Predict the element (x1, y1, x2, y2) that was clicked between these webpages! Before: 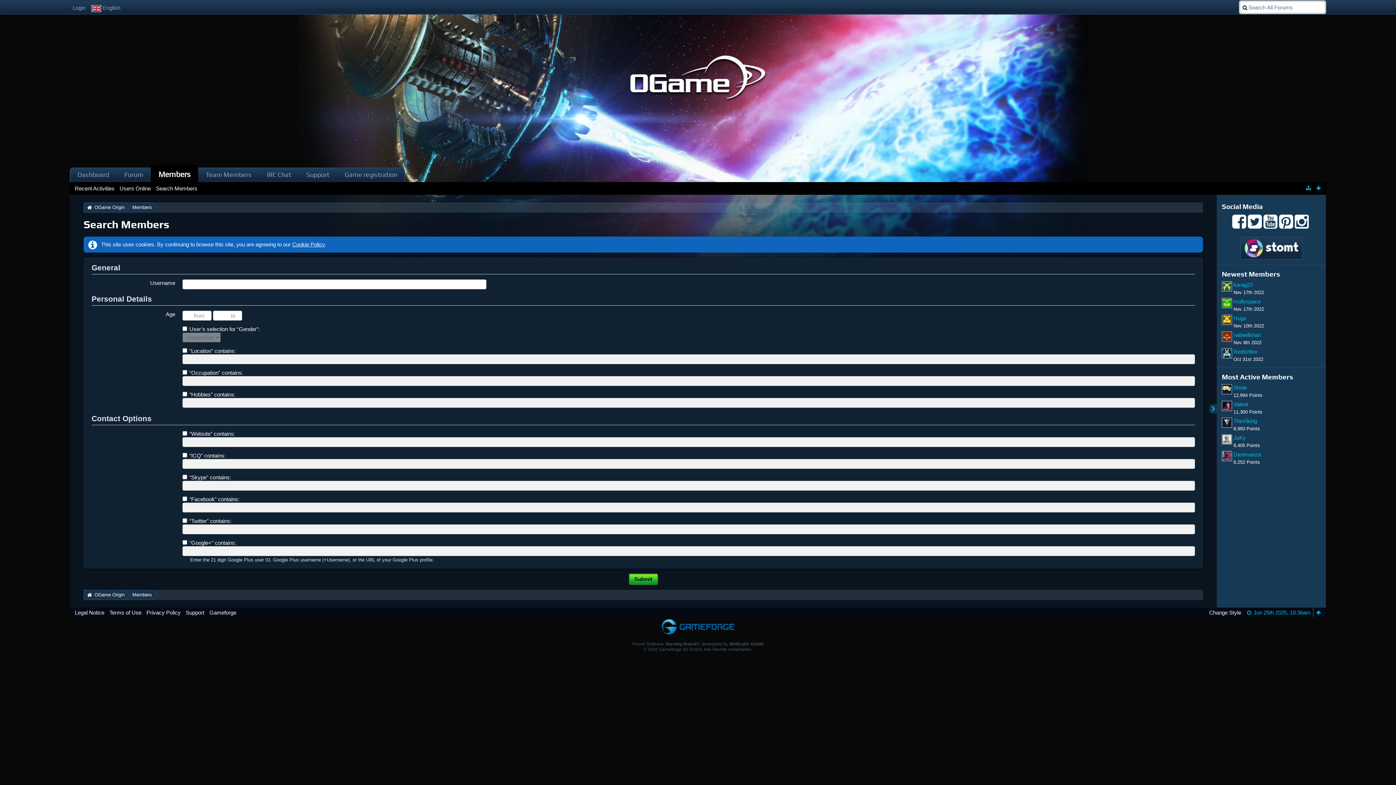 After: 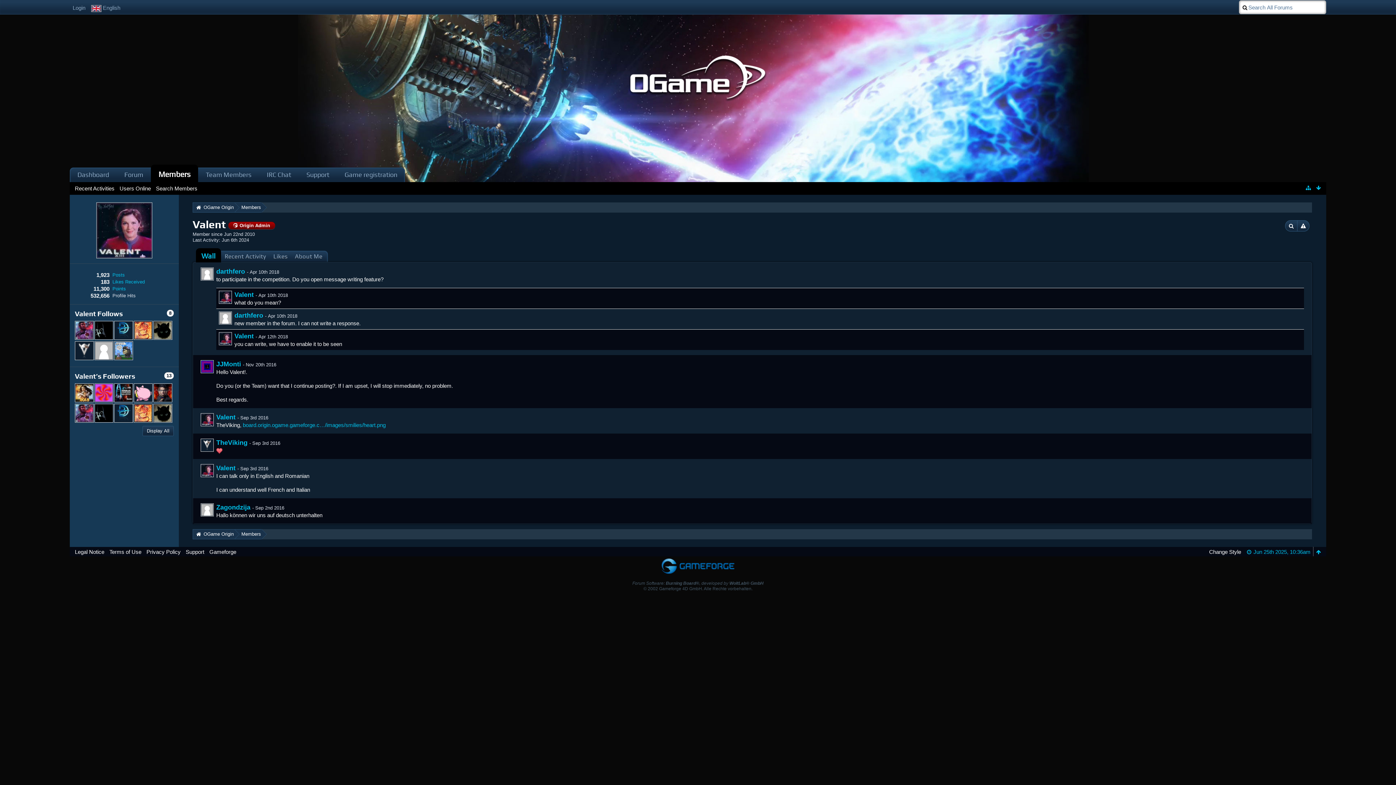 Action: bbox: (1233, 401, 1248, 407) label: Valent